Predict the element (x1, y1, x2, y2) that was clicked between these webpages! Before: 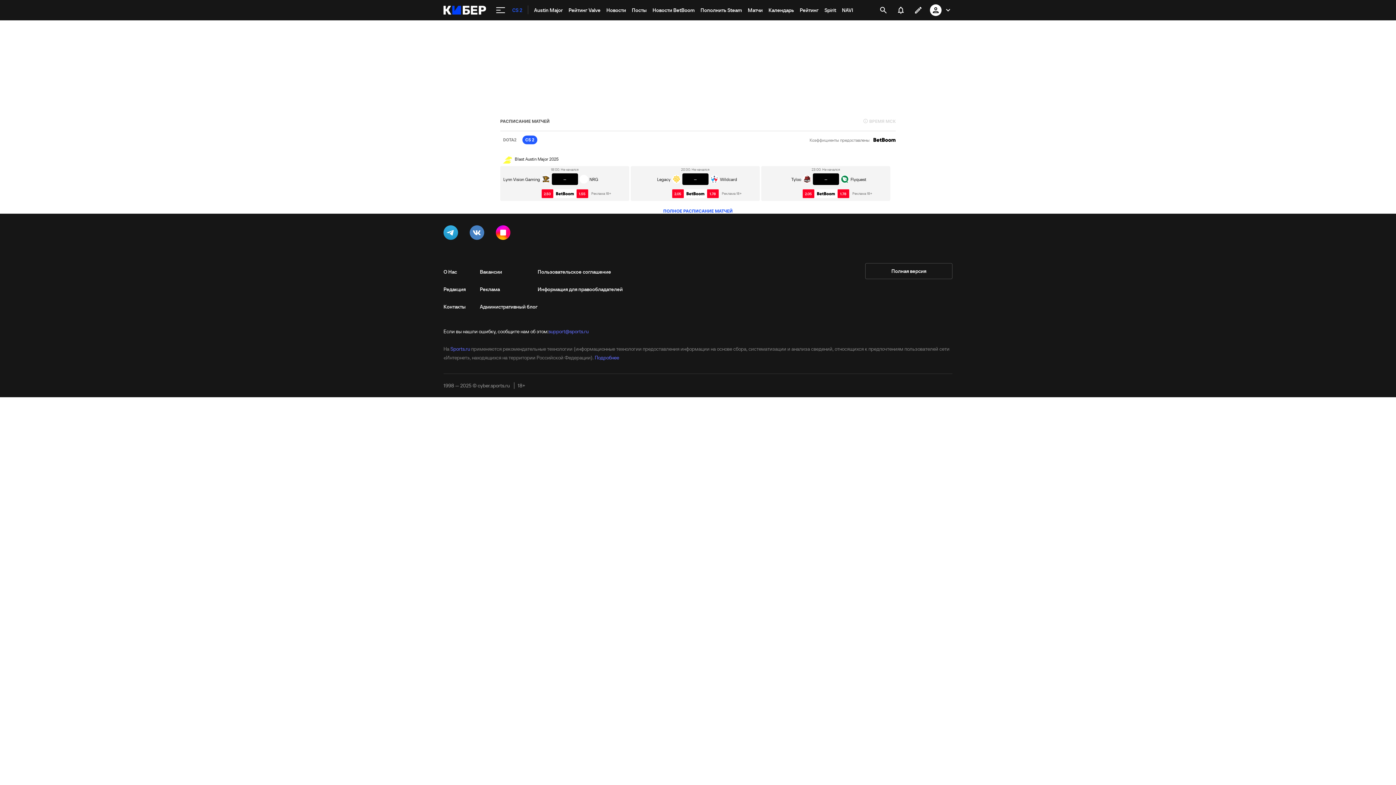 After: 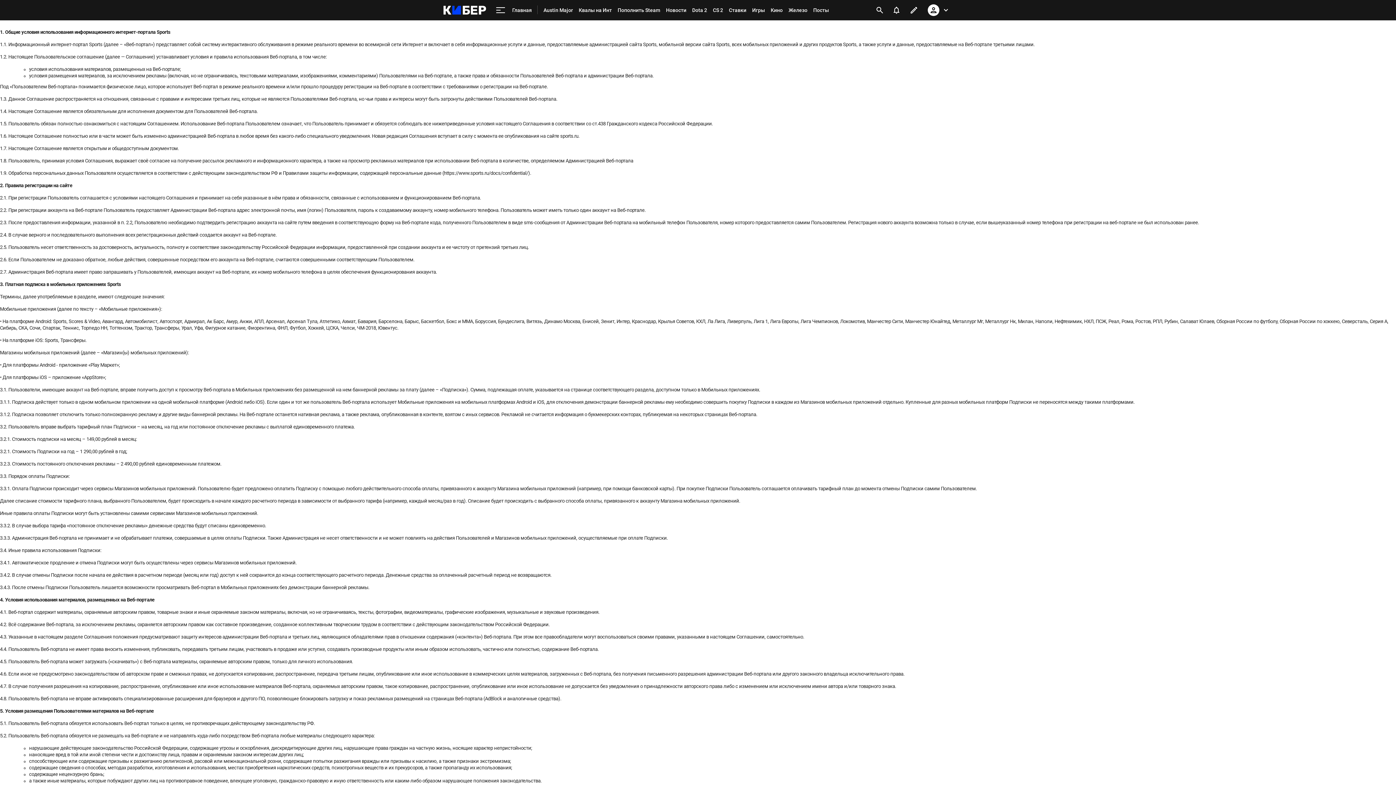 Action: label: Пользовательское соглашение bbox: (537, 263, 622, 280)